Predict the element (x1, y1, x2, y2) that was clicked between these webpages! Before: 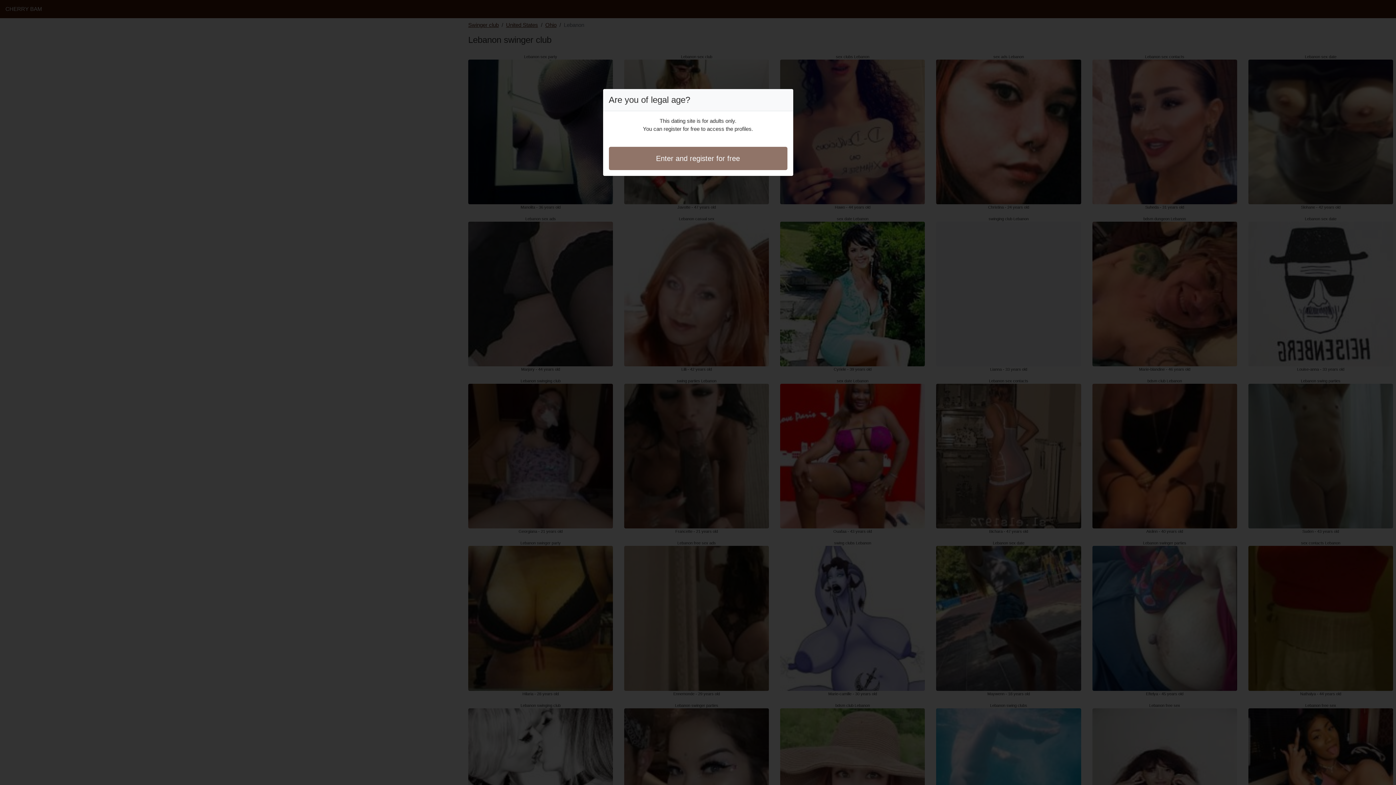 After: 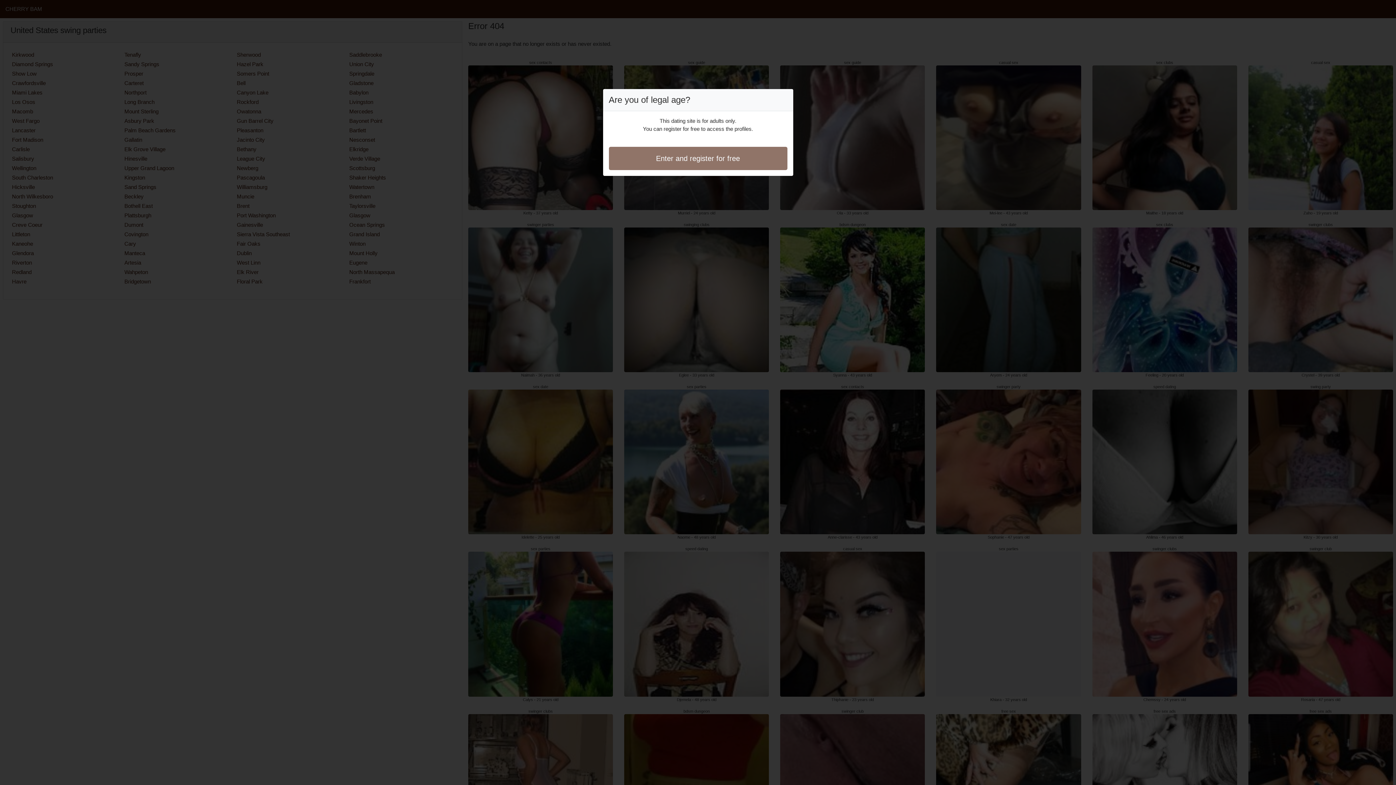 Action: bbox: (608, 146, 787, 170) label: Enter and register for free